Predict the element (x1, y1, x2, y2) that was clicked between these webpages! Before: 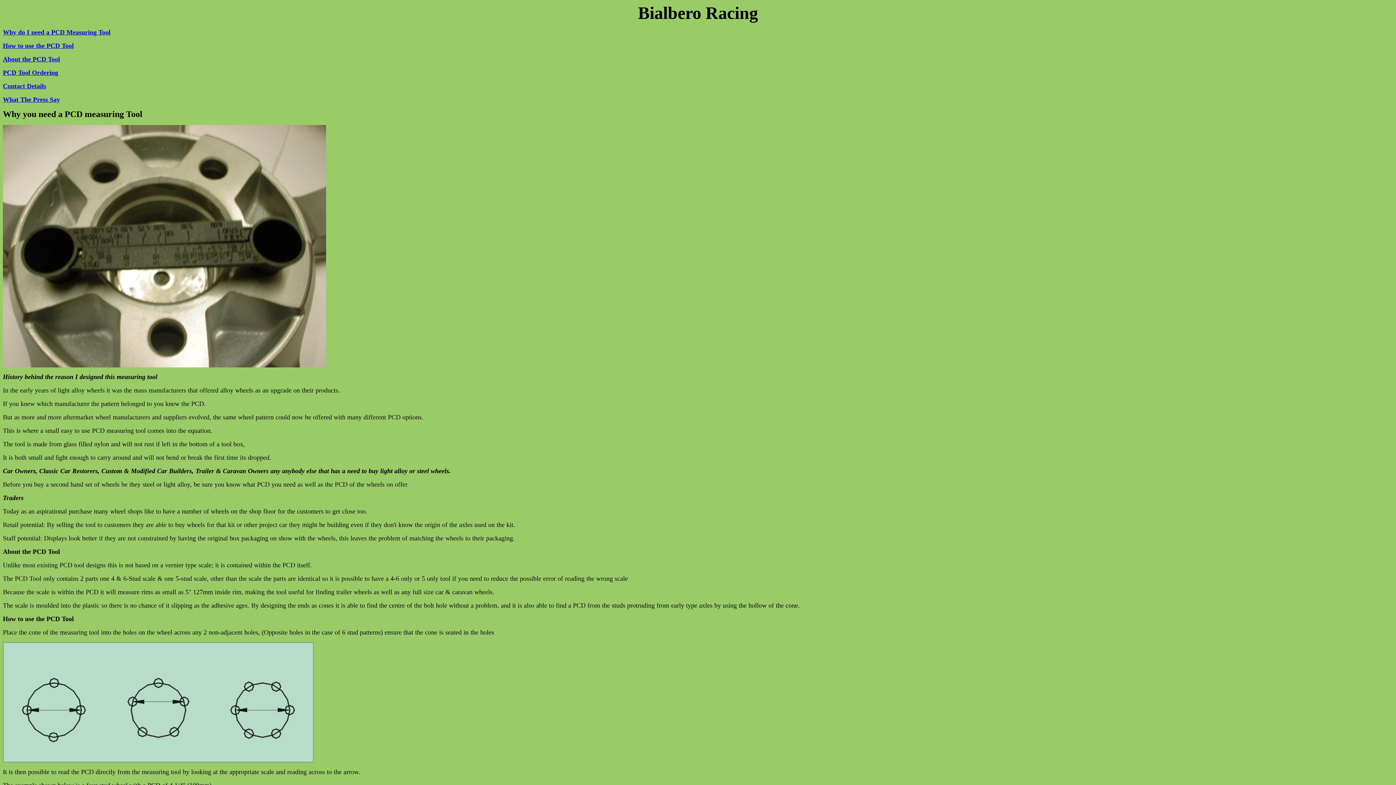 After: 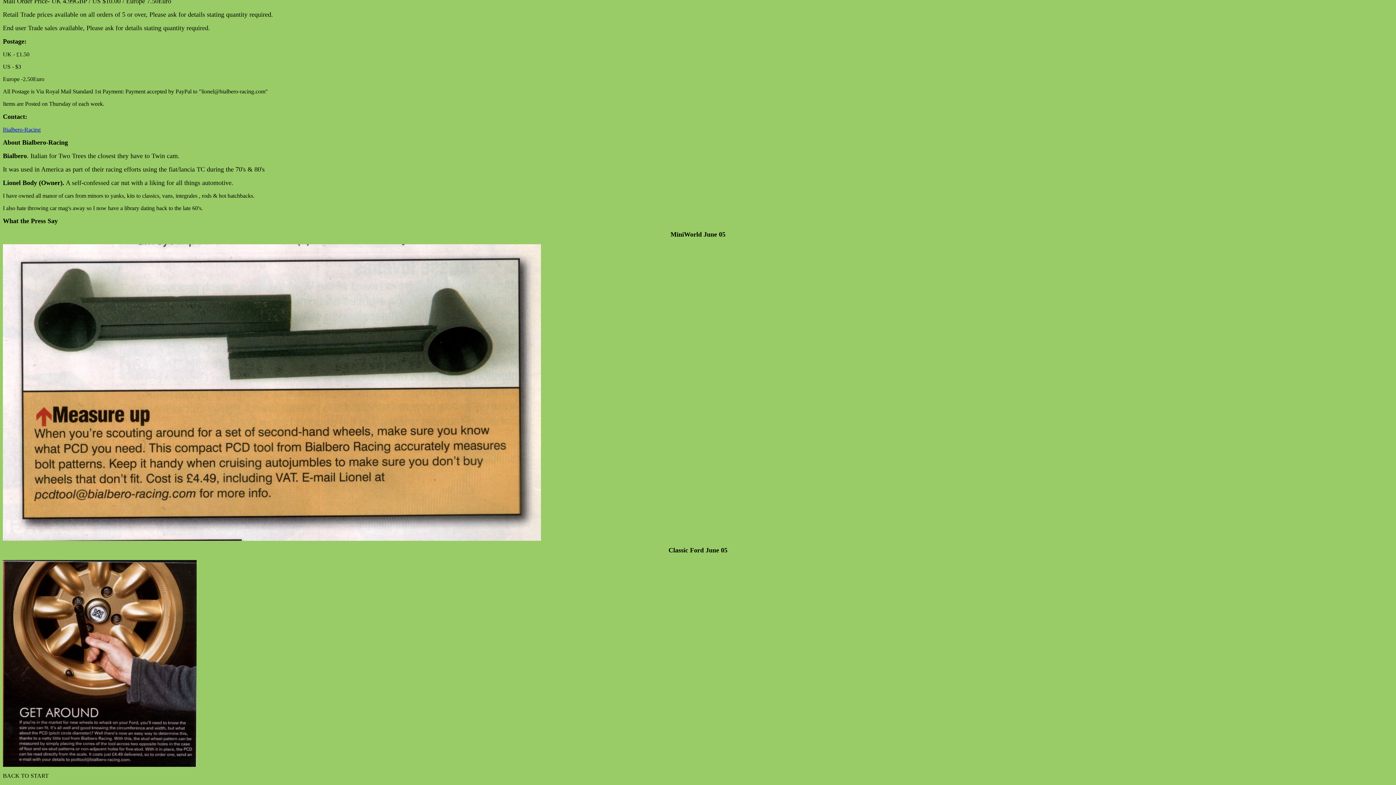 Action: label: Contact Details bbox: (2, 82, 46, 89)